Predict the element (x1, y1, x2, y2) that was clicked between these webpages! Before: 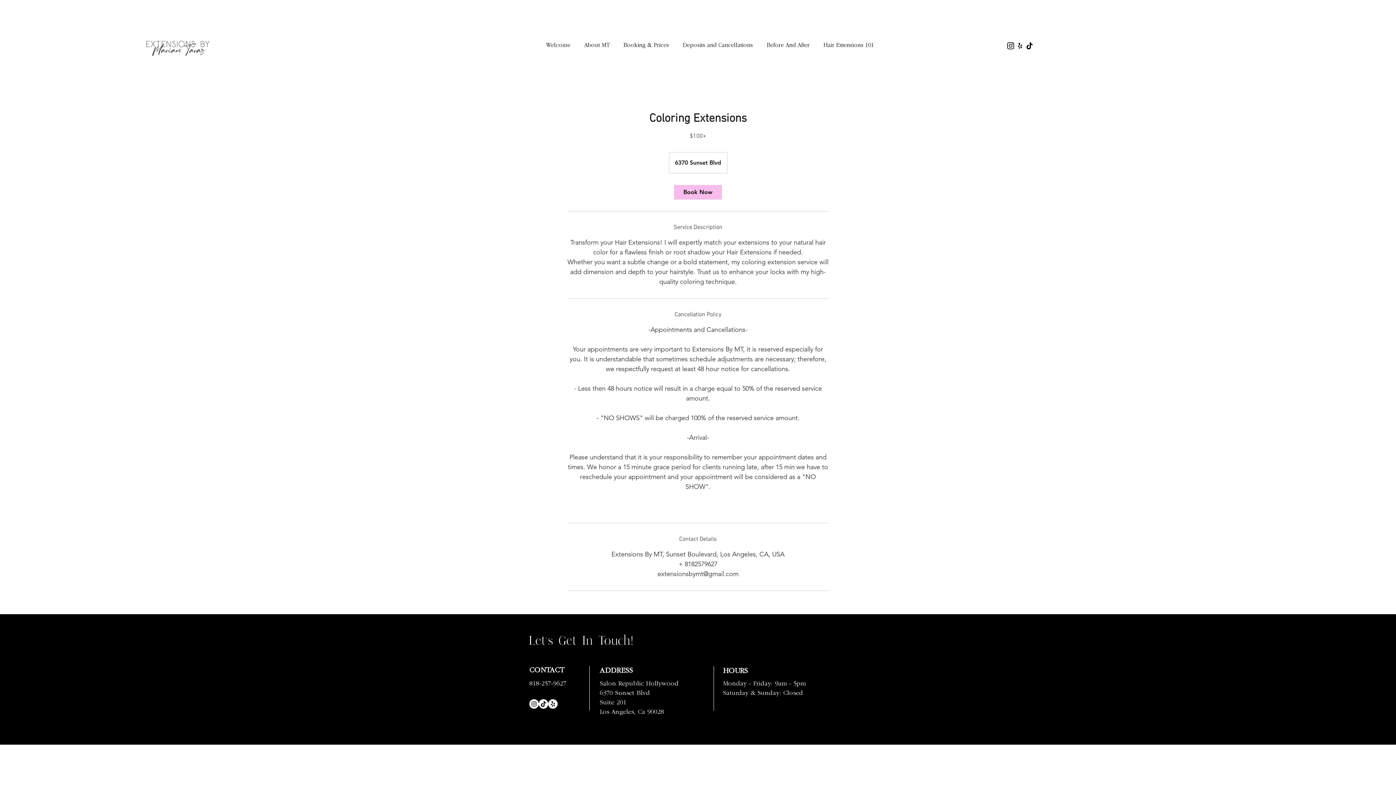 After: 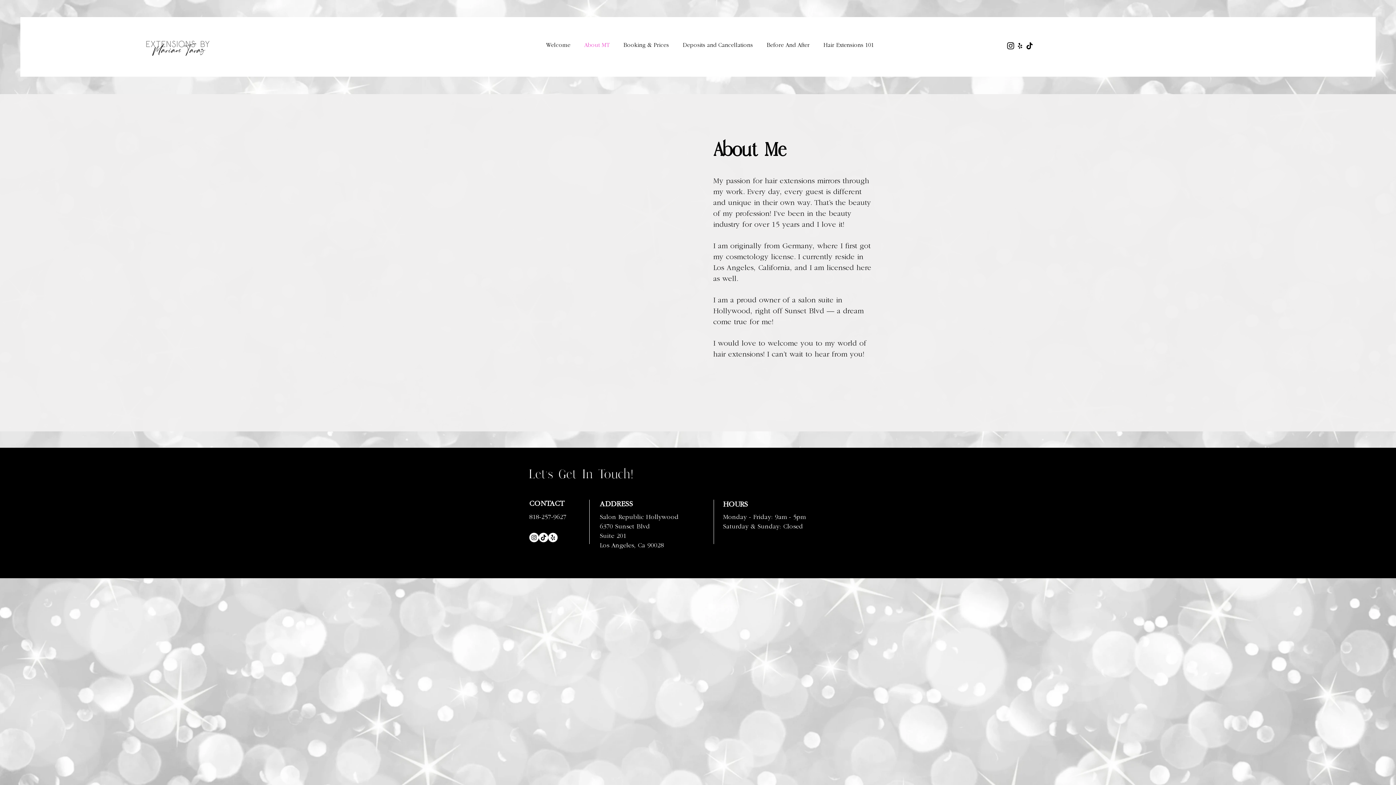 Action: label: About MT bbox: (582, 37, 612, 54)